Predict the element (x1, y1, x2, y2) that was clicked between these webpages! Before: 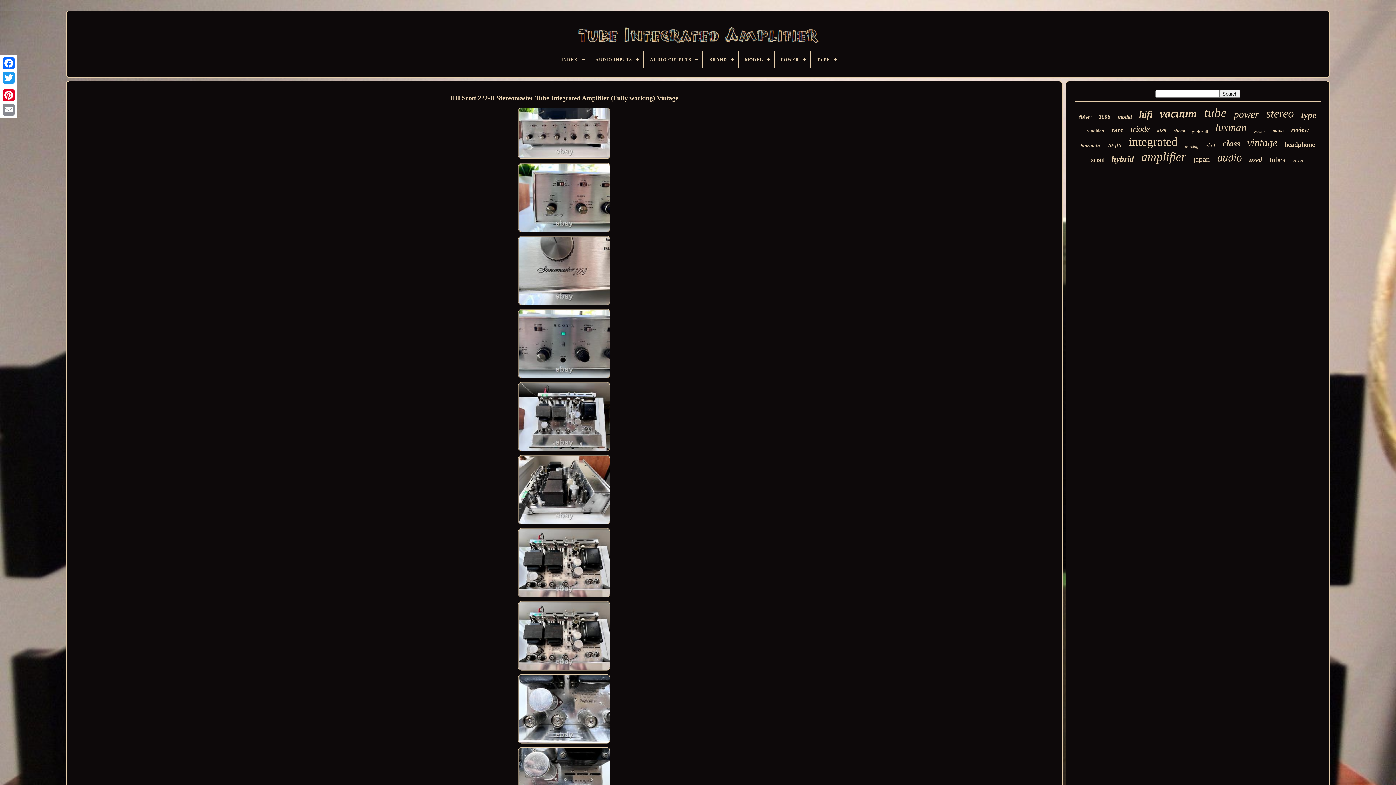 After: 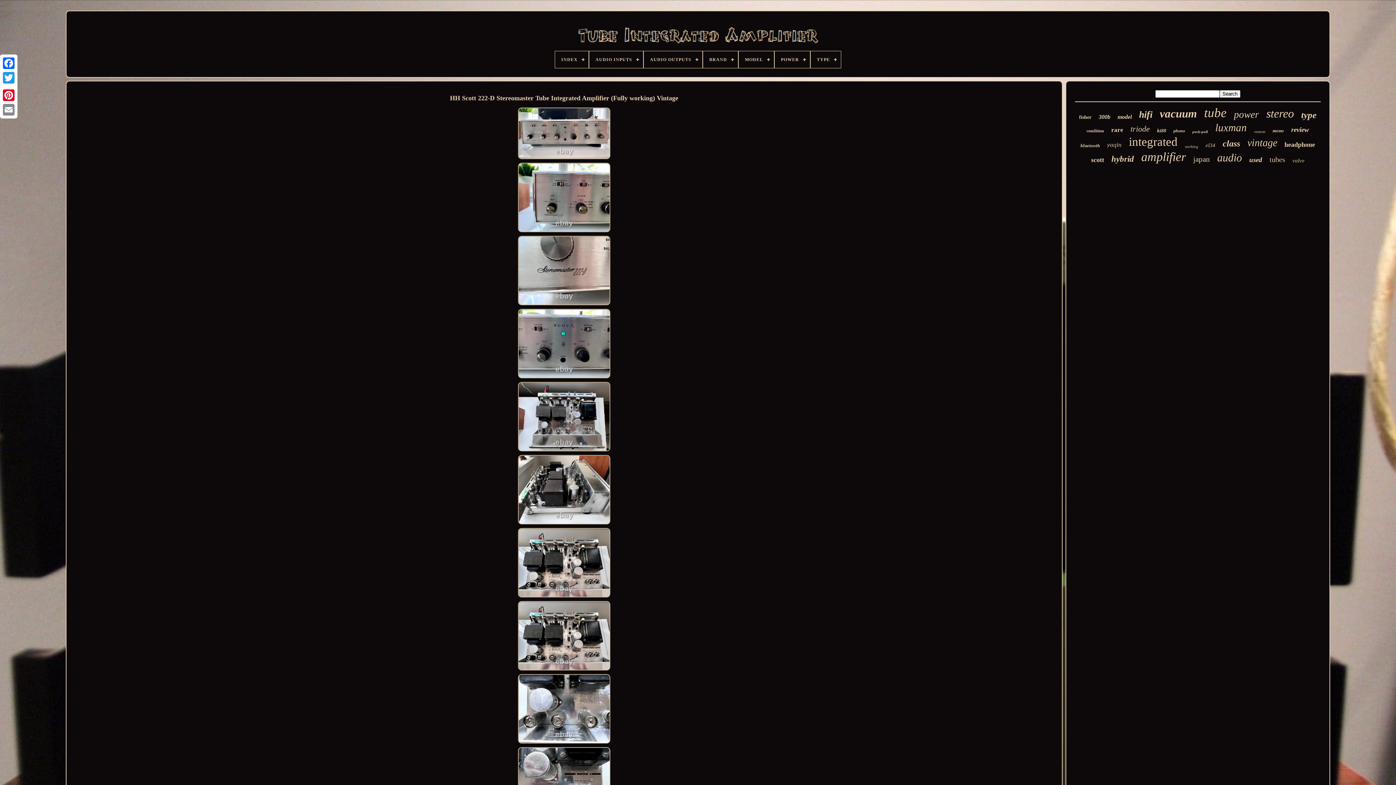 Action: bbox: (517, 301, 611, 307)